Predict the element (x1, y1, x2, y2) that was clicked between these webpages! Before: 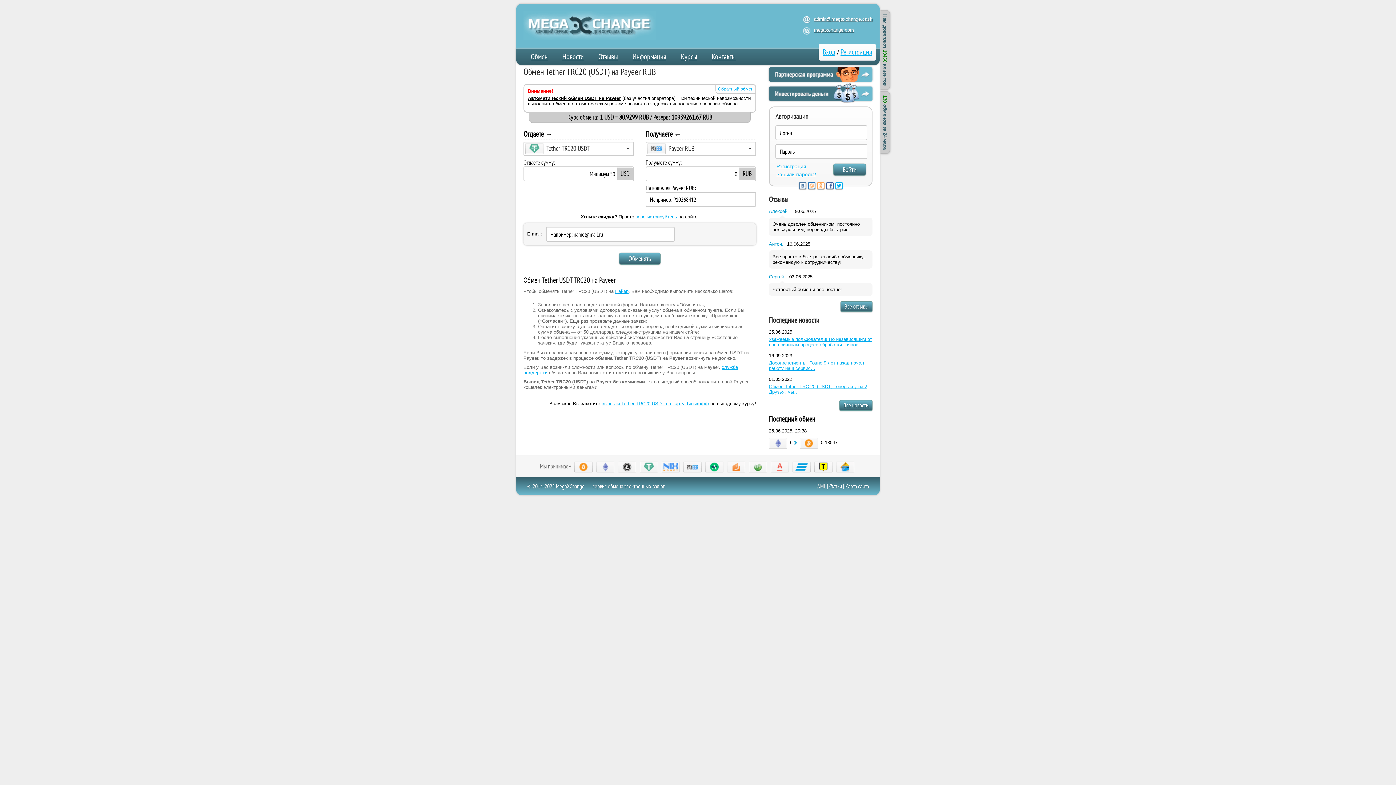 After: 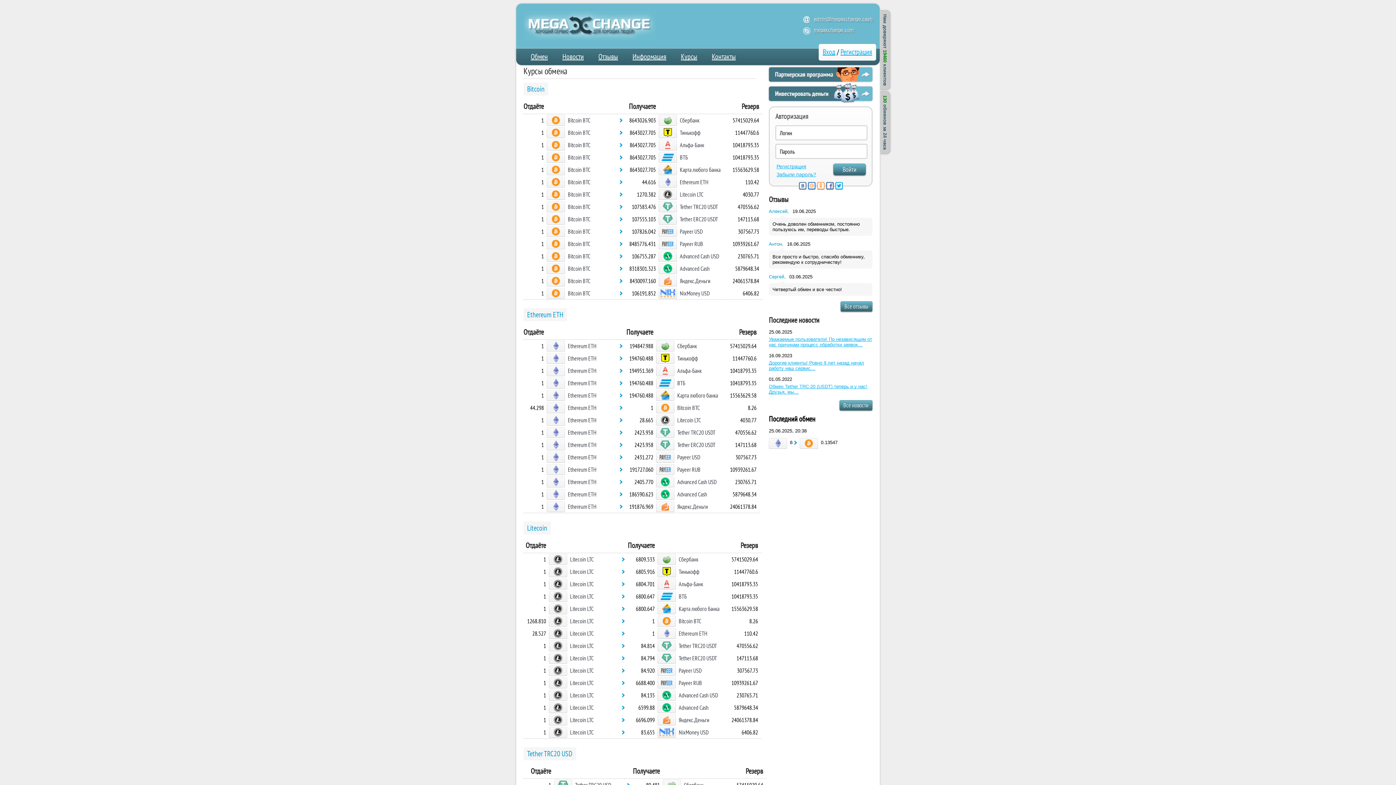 Action: label: Курсы bbox: (673, 50, 704, 63)